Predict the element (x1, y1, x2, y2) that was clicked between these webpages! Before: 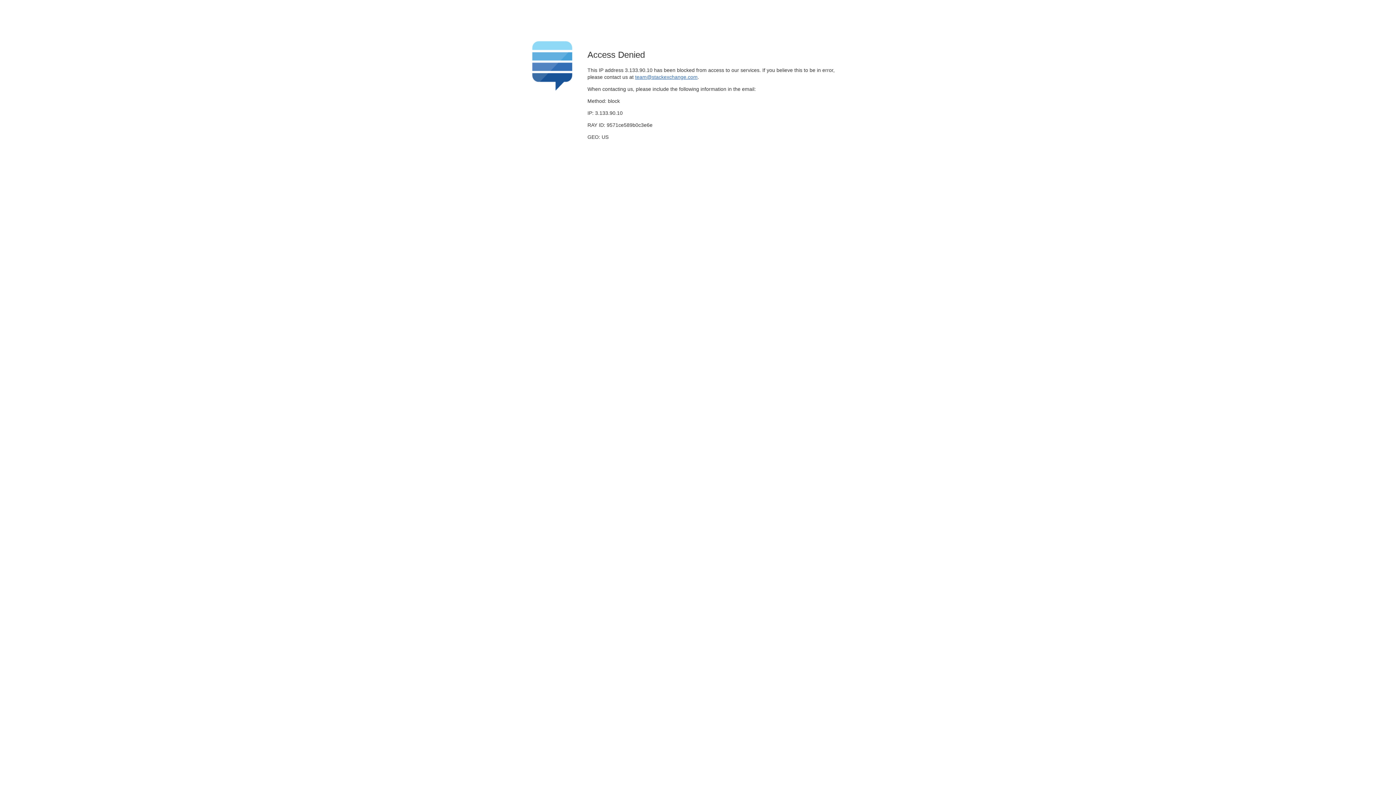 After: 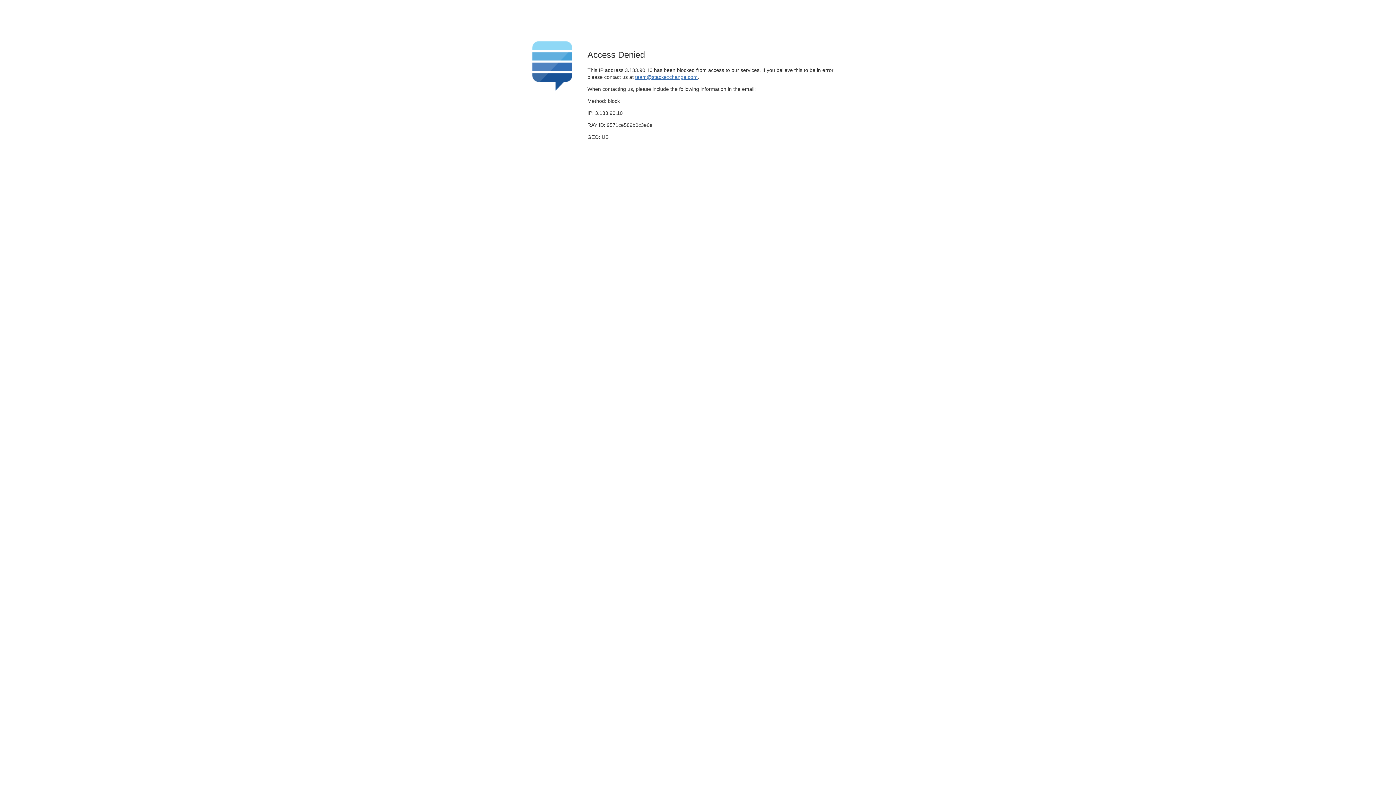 Action: label: team@stackexchange.com bbox: (635, 74, 697, 79)